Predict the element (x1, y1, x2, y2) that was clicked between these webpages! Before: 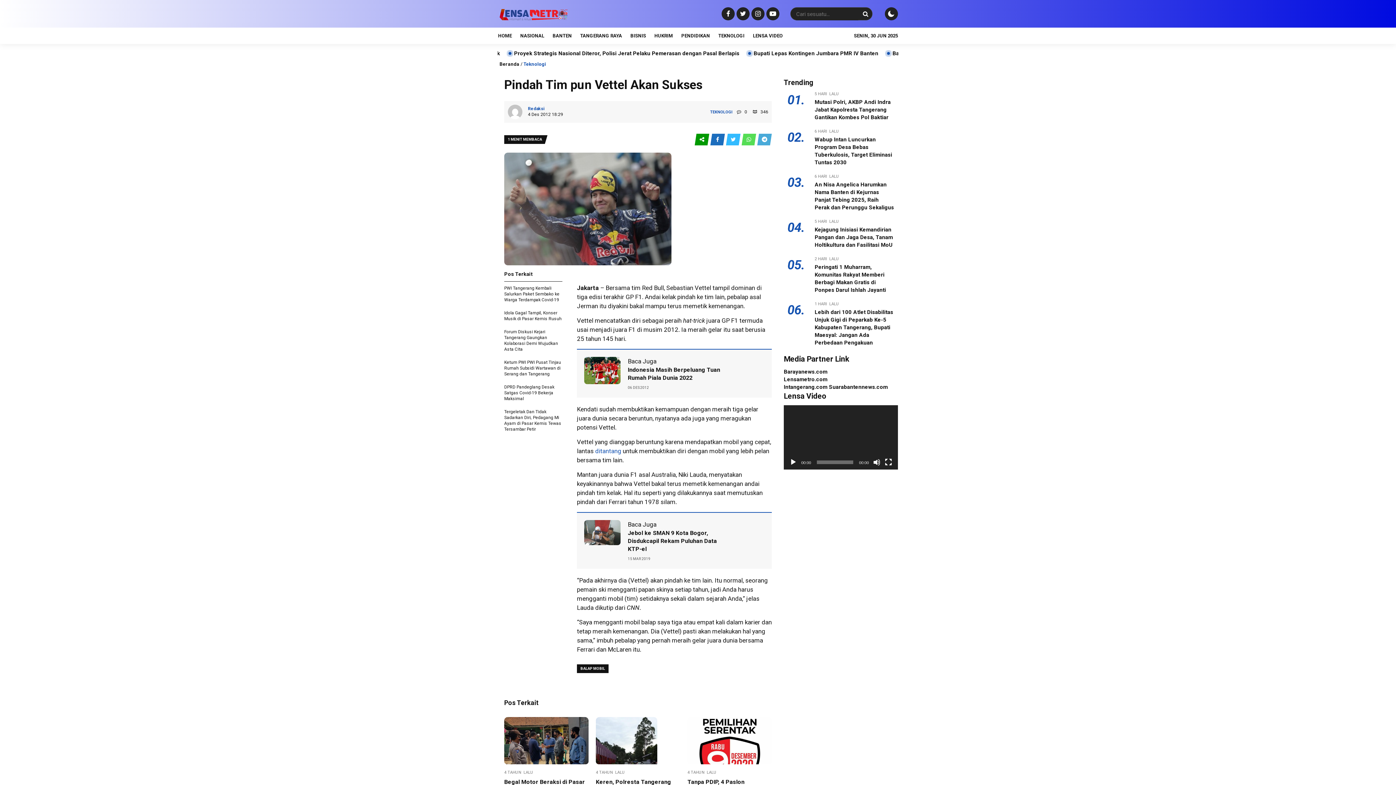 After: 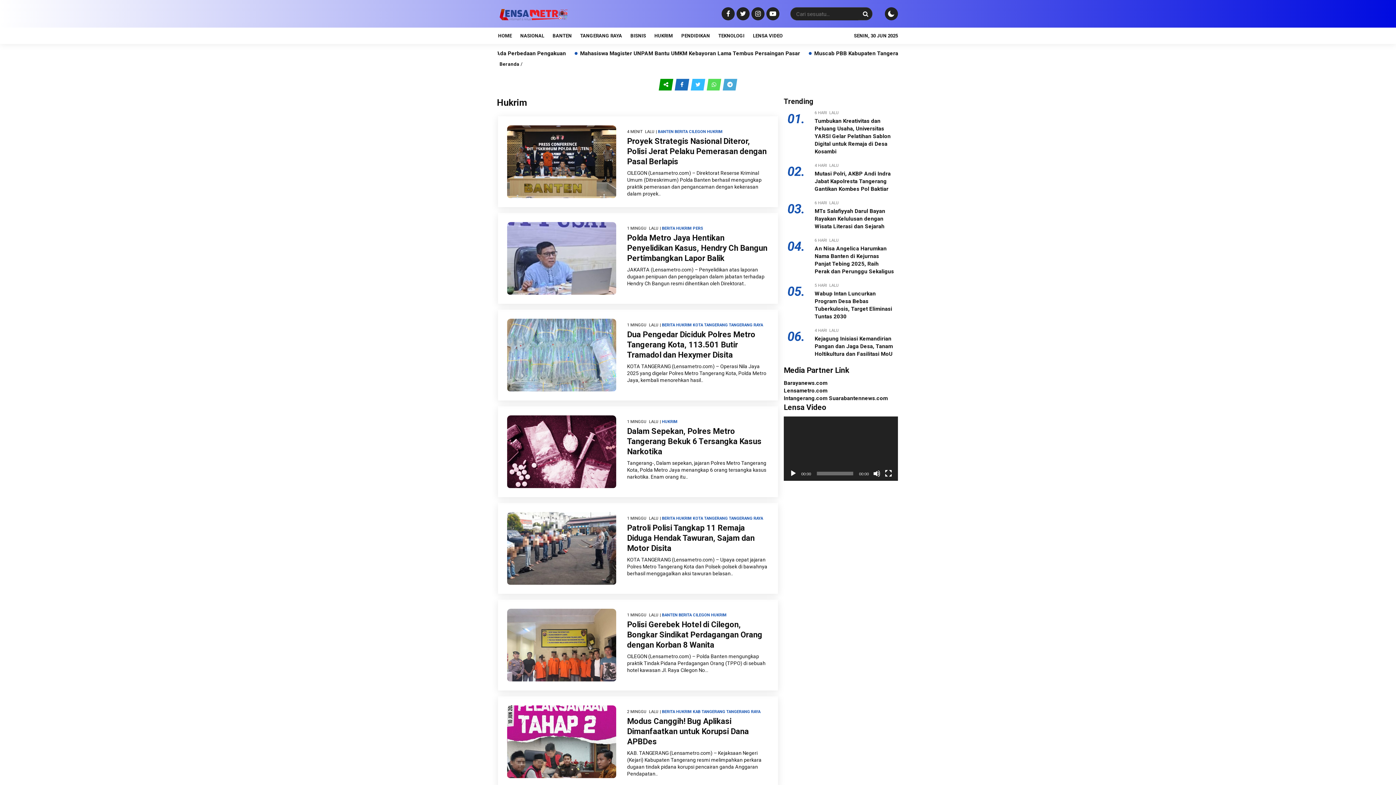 Action: label: HUKRIM bbox: (654, 28, 680, 44)